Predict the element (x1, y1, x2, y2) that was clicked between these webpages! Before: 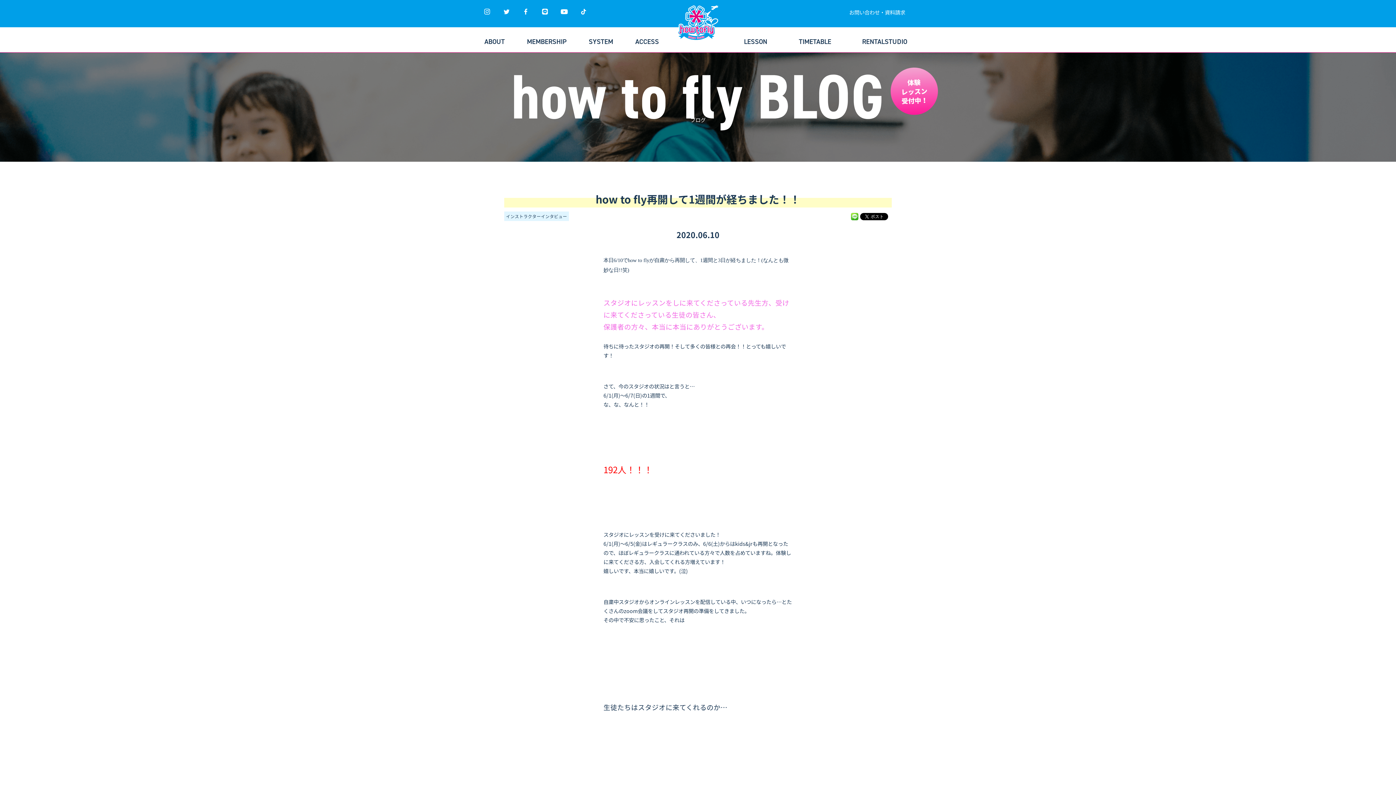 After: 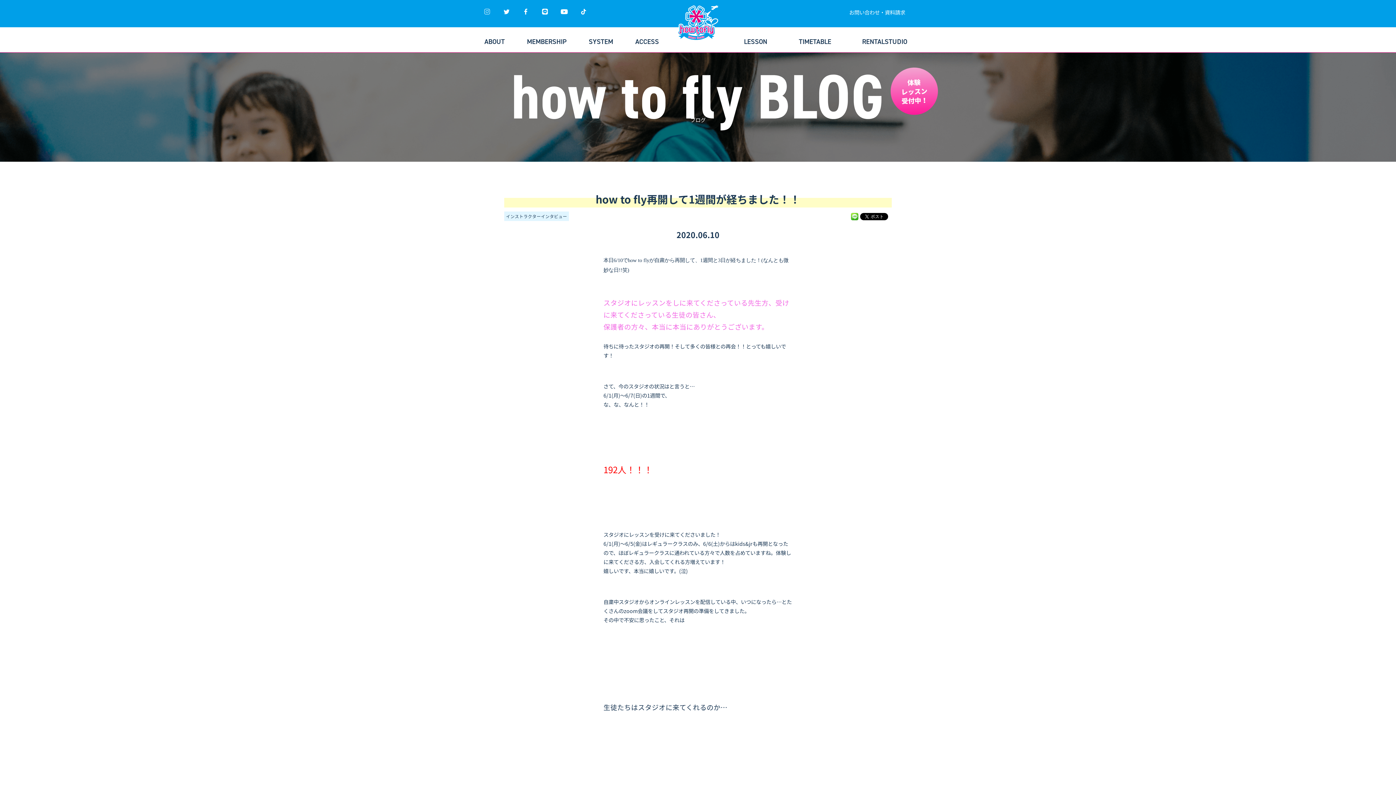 Action: bbox: (483, 8, 501, 16)